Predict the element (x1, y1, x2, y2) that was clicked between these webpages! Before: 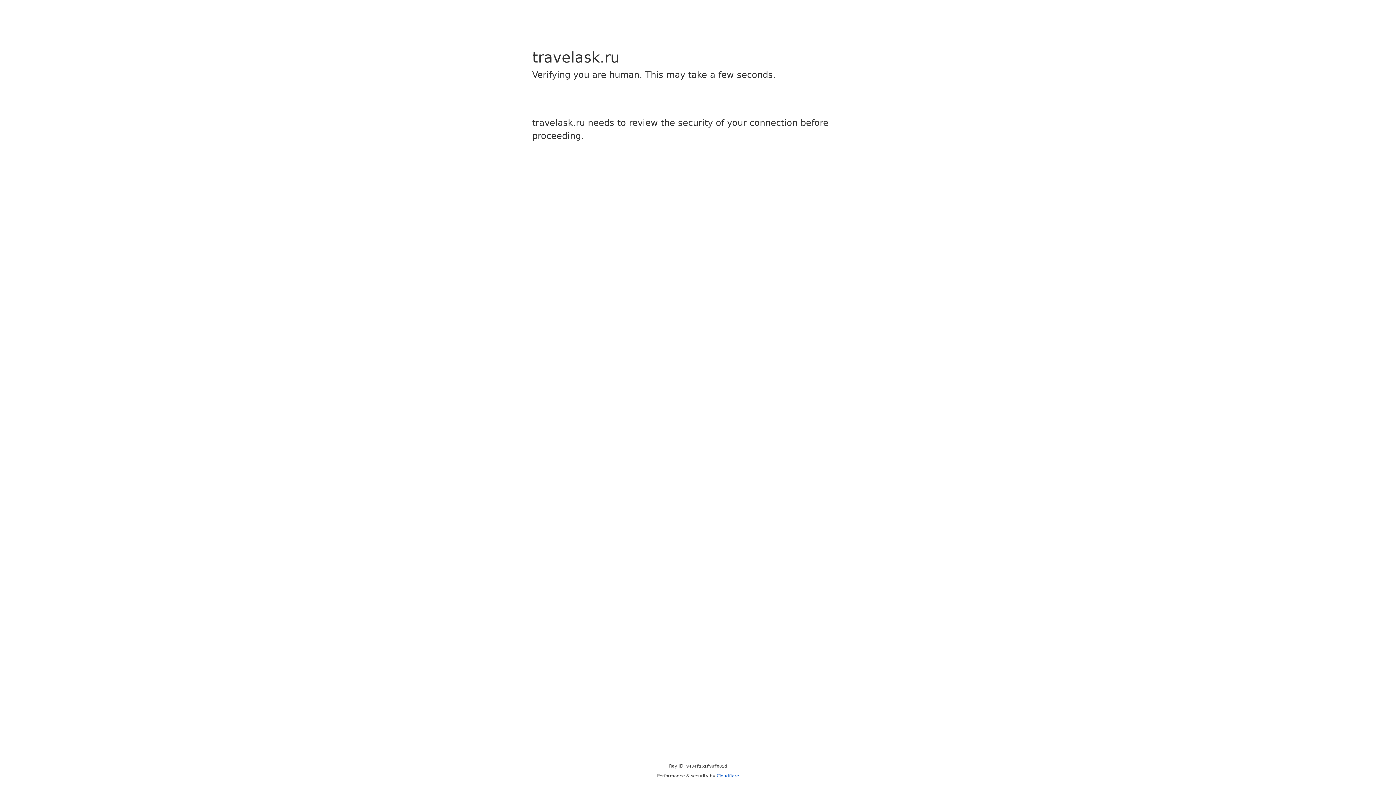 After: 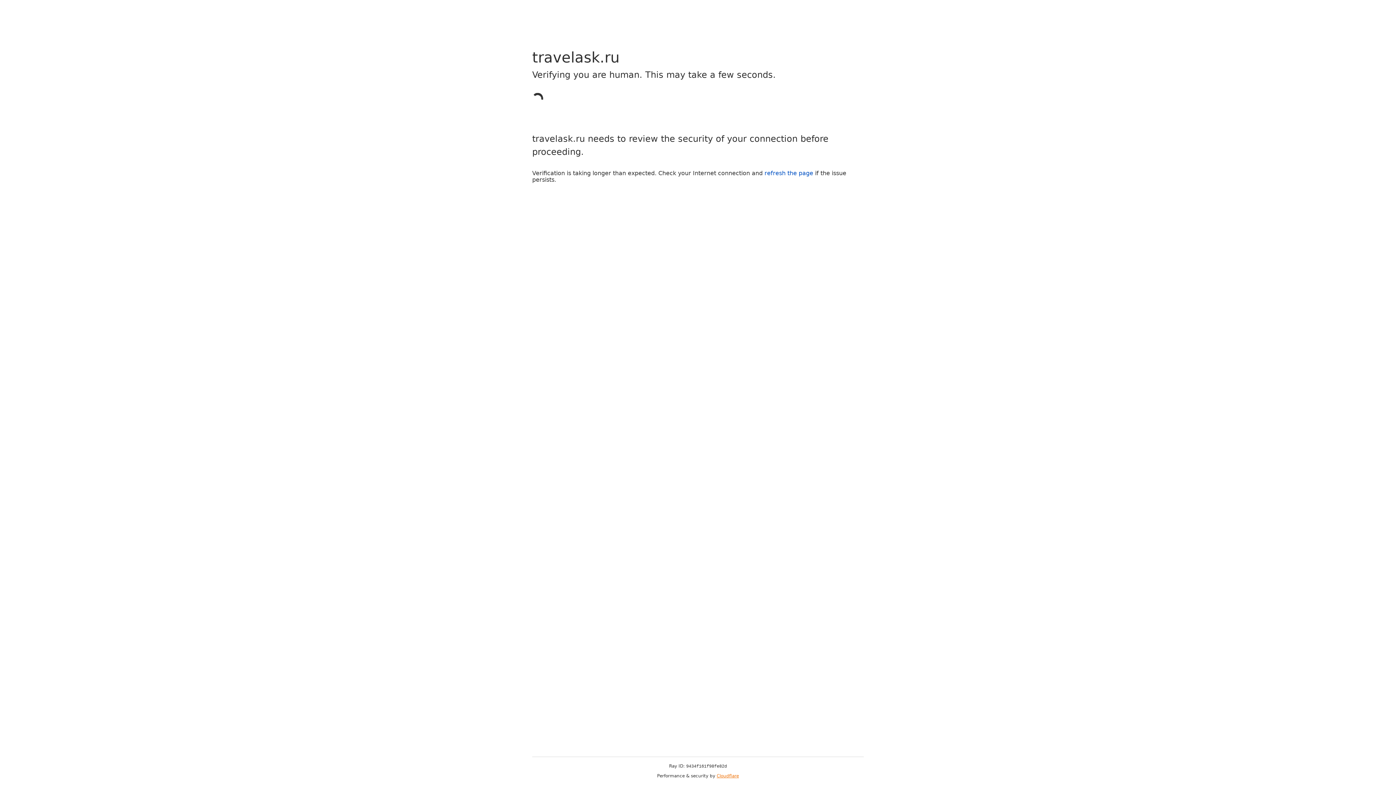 Action: bbox: (716, 773, 739, 778) label: Cloudflare